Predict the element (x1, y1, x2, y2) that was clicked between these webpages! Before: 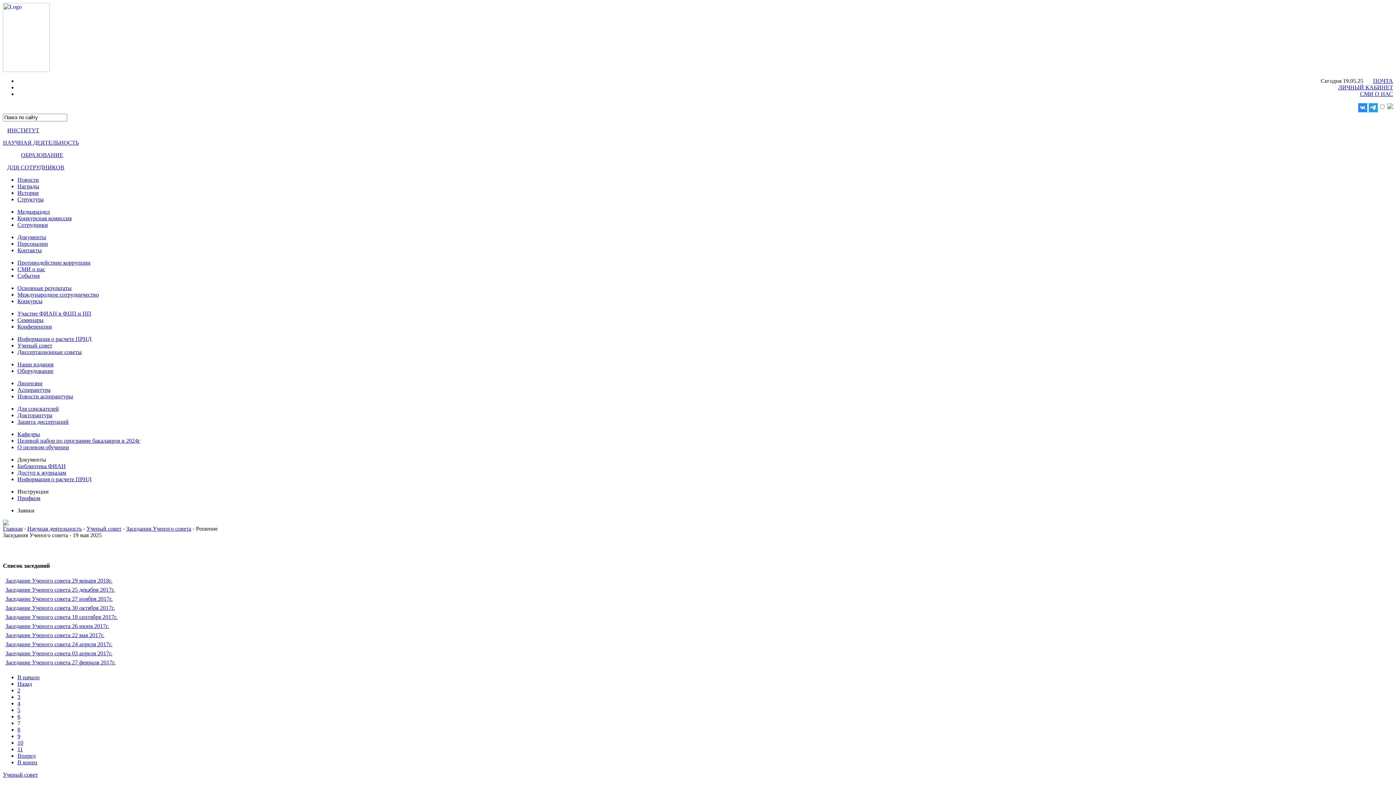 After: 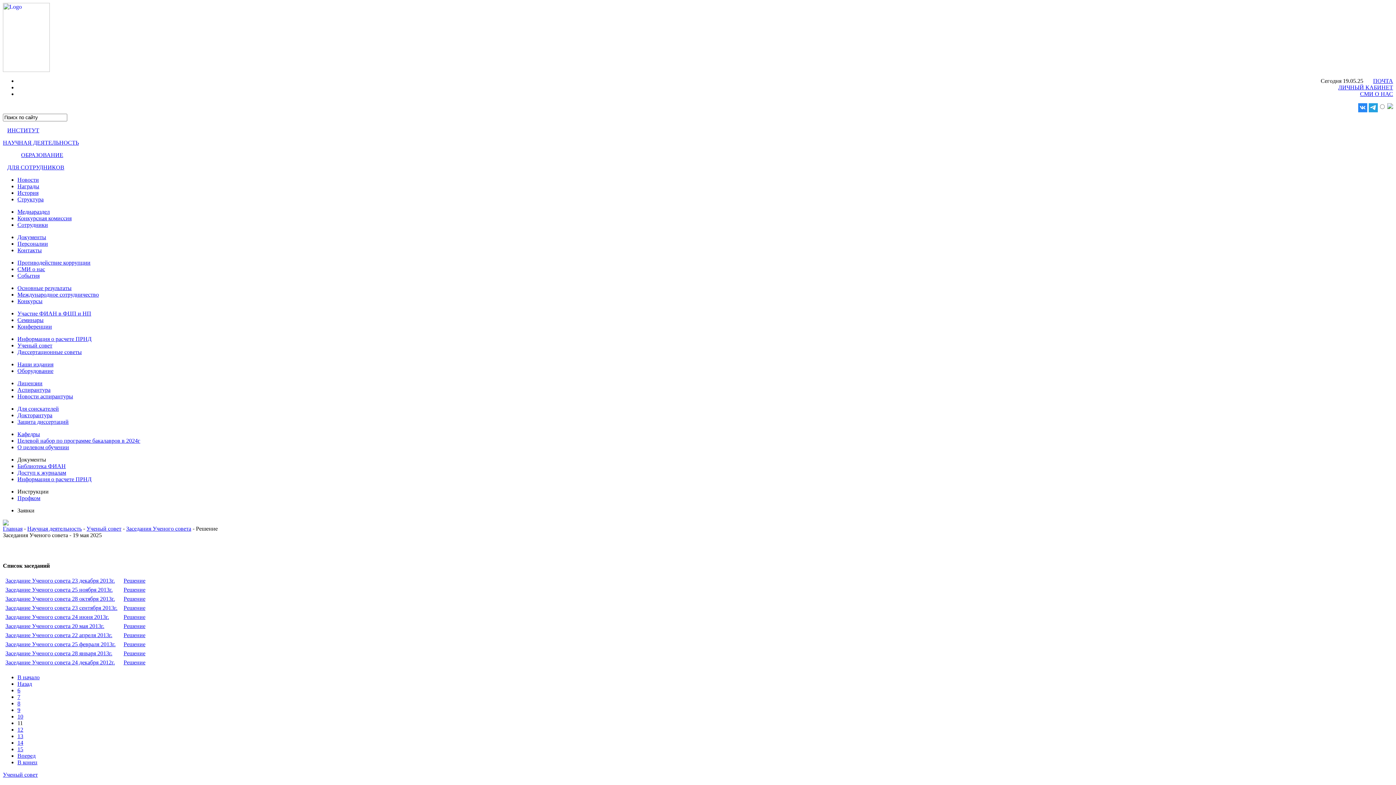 Action: label: 11 bbox: (17, 746, 22, 752)